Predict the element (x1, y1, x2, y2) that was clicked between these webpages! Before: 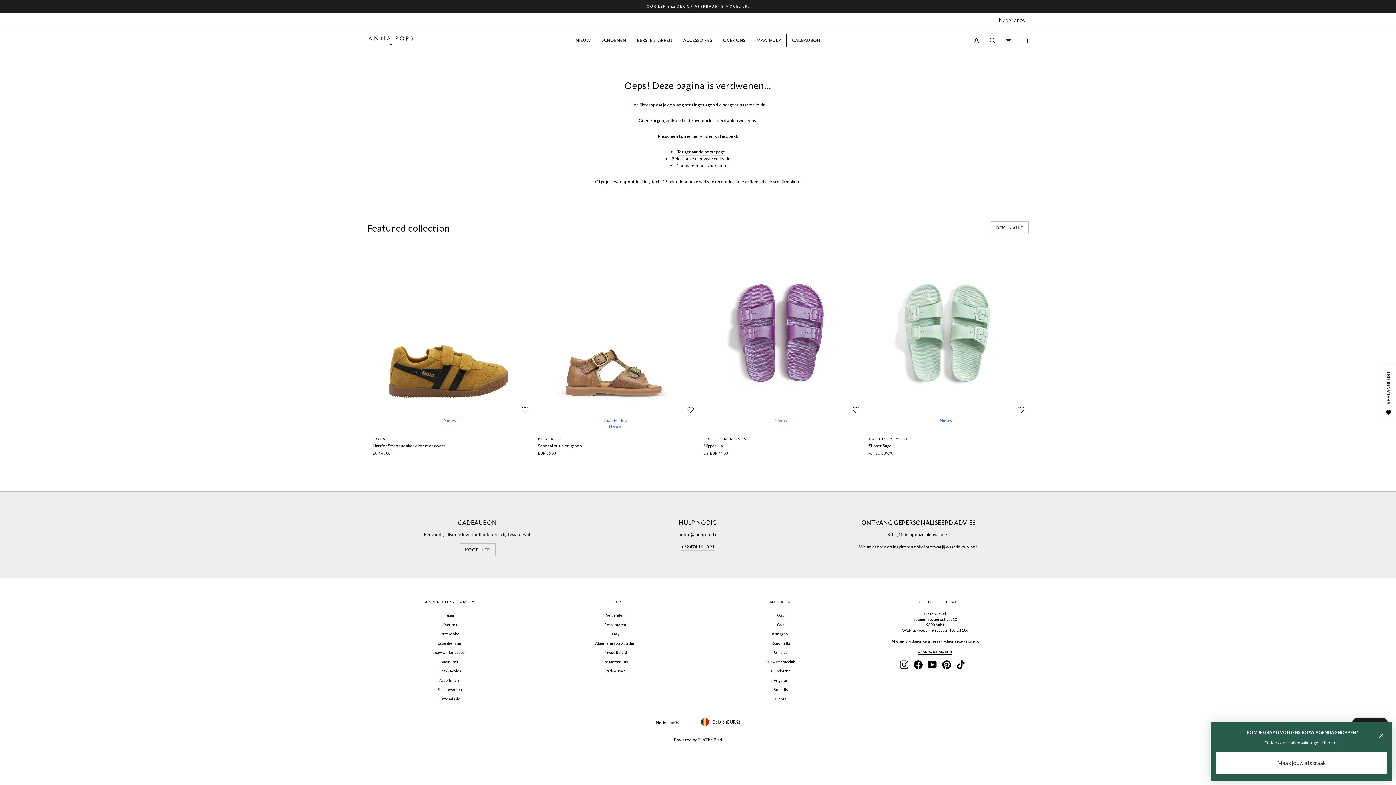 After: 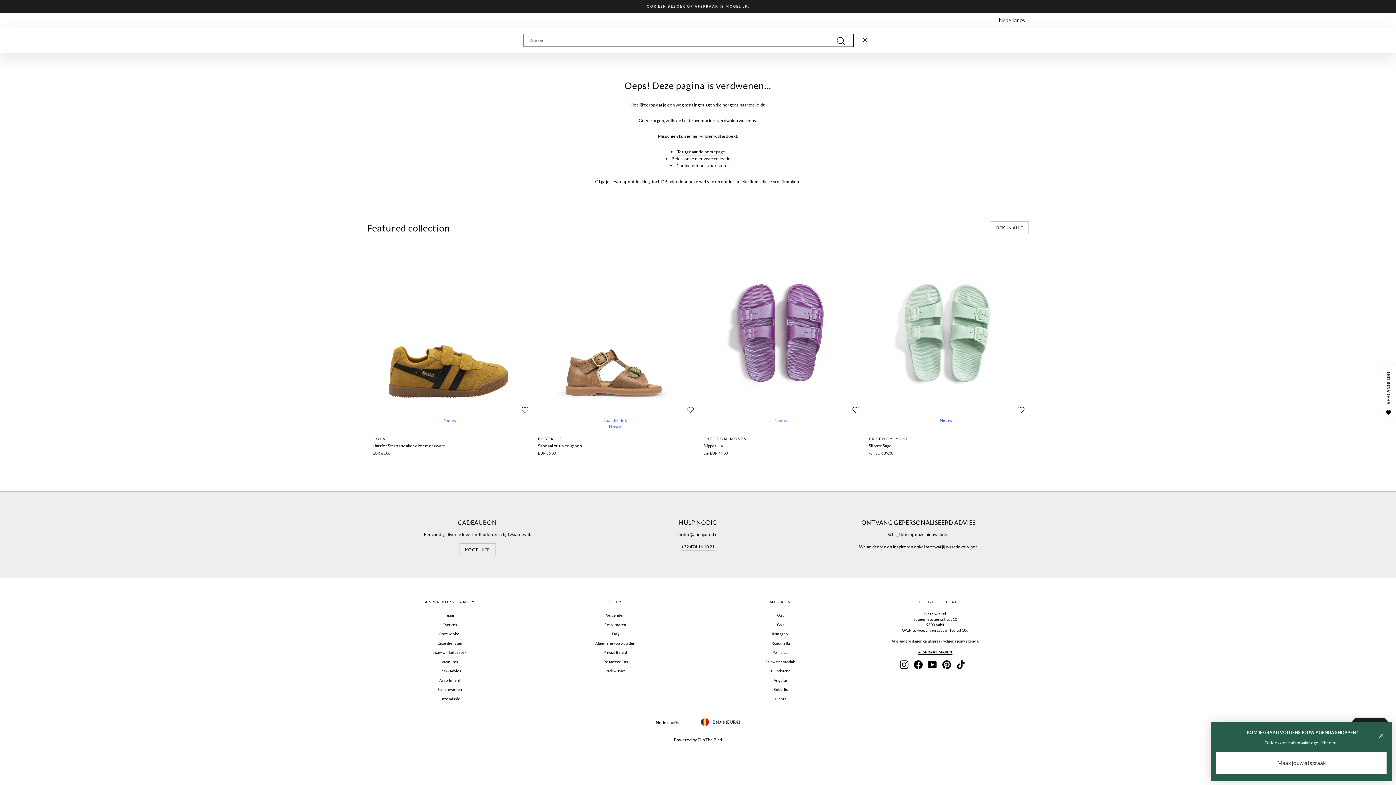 Action: bbox: (984, 28, 1000, 52) label: Zoeken